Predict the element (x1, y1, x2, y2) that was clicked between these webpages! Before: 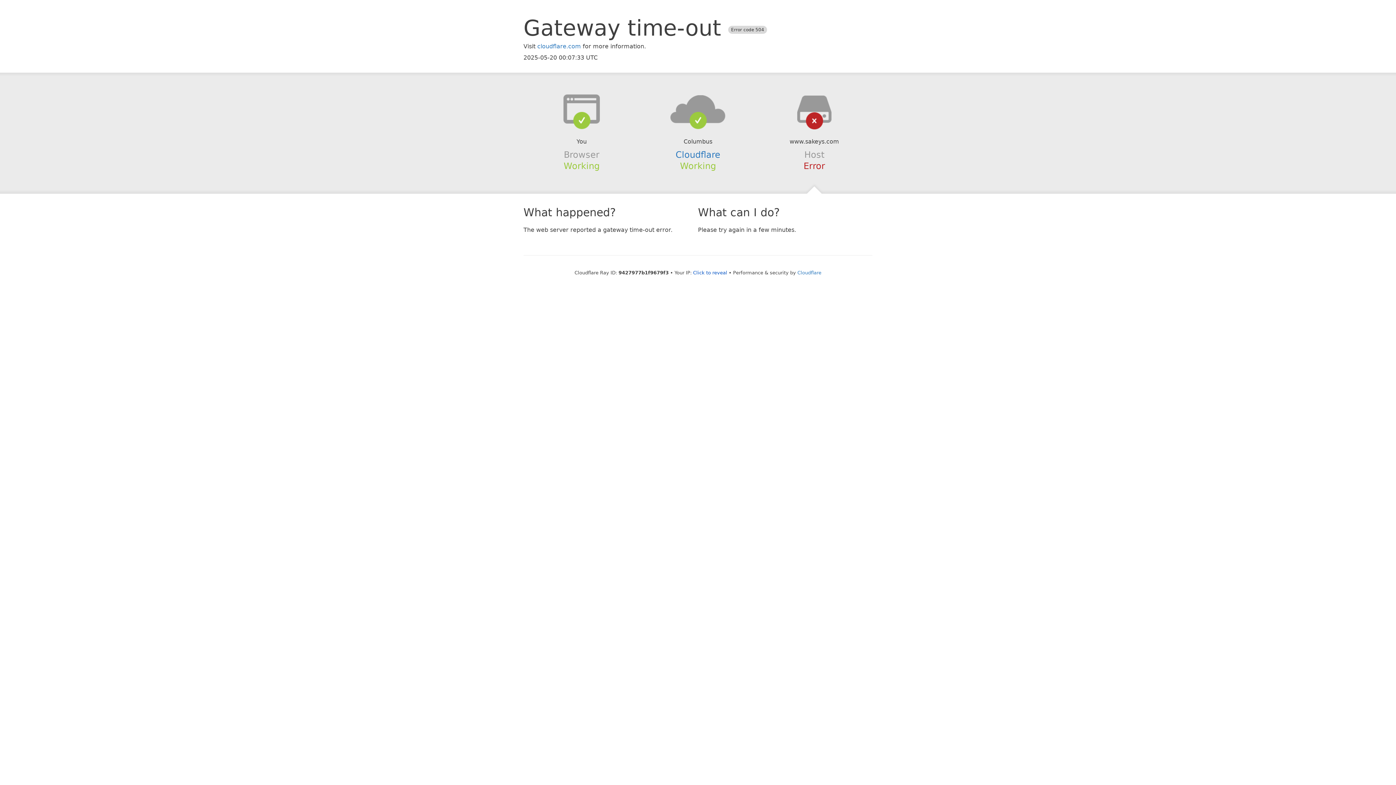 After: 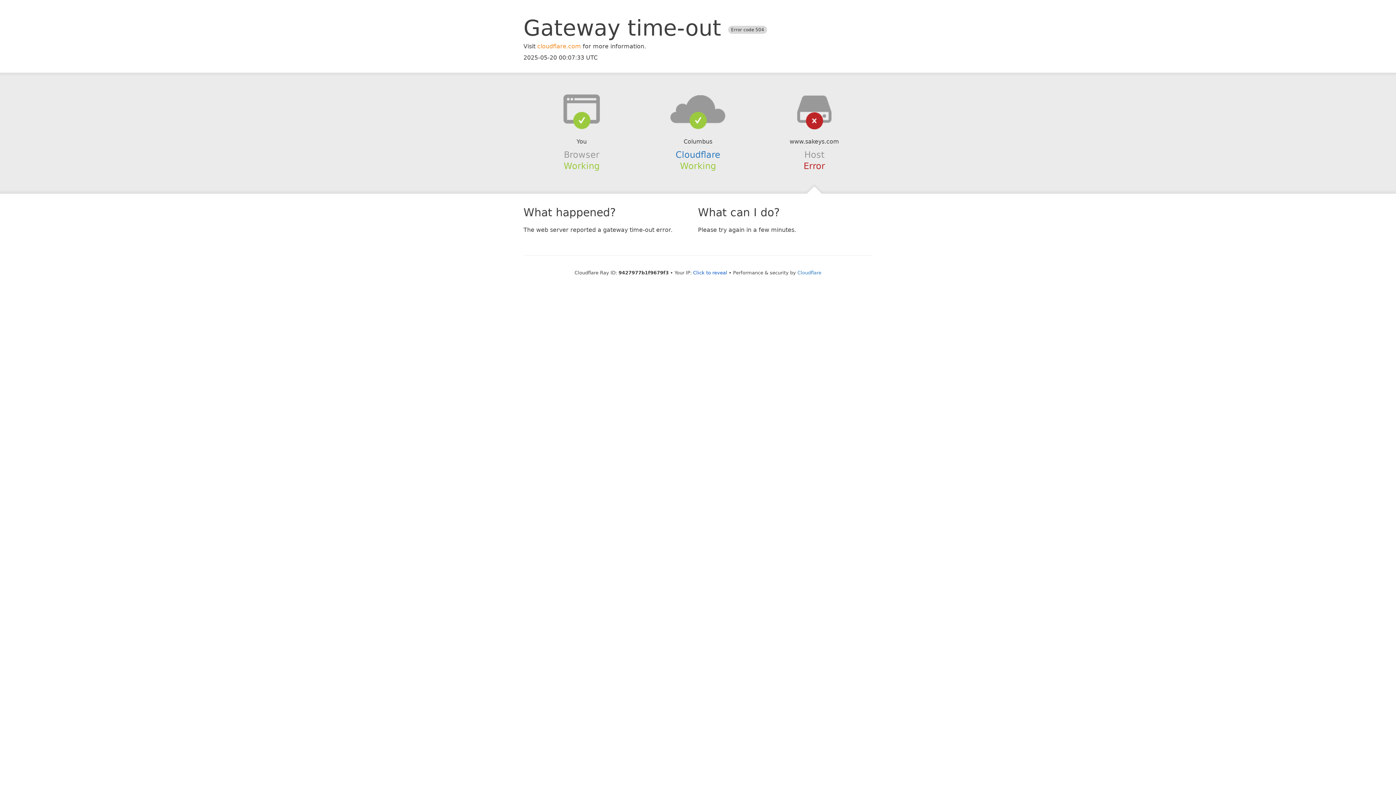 Action: label: cloudflare.com bbox: (537, 42, 581, 49)